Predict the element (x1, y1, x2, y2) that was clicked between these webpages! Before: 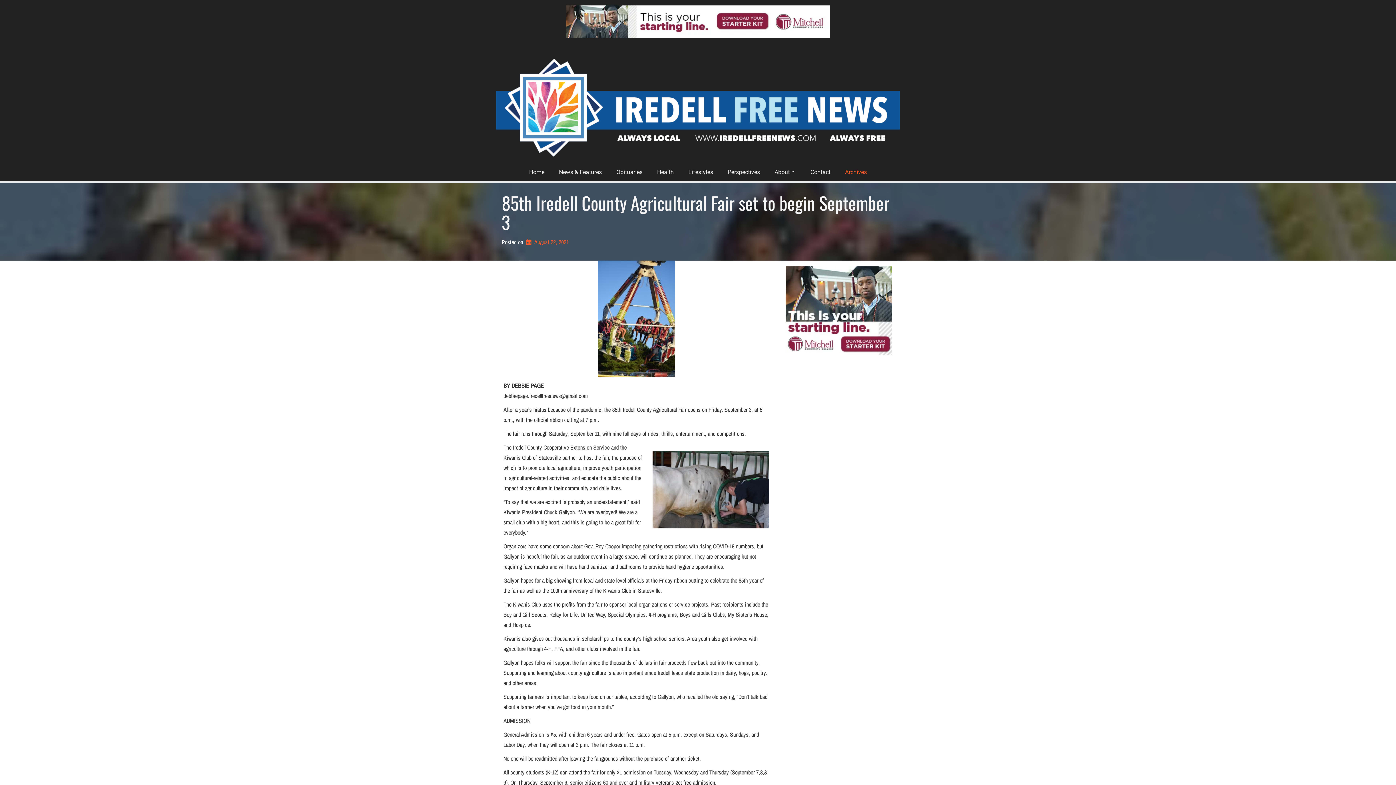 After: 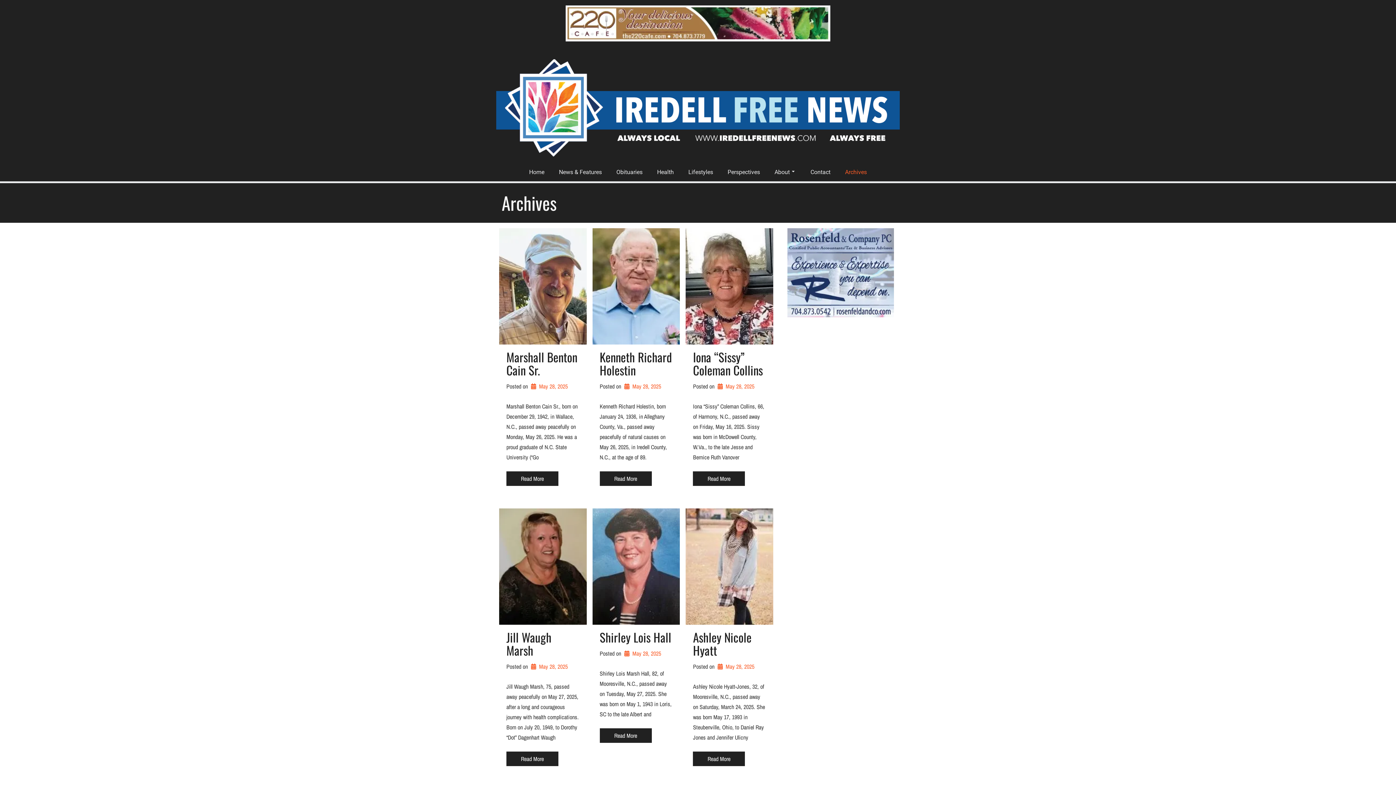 Action: label: Archives bbox: (838, 163, 874, 181)